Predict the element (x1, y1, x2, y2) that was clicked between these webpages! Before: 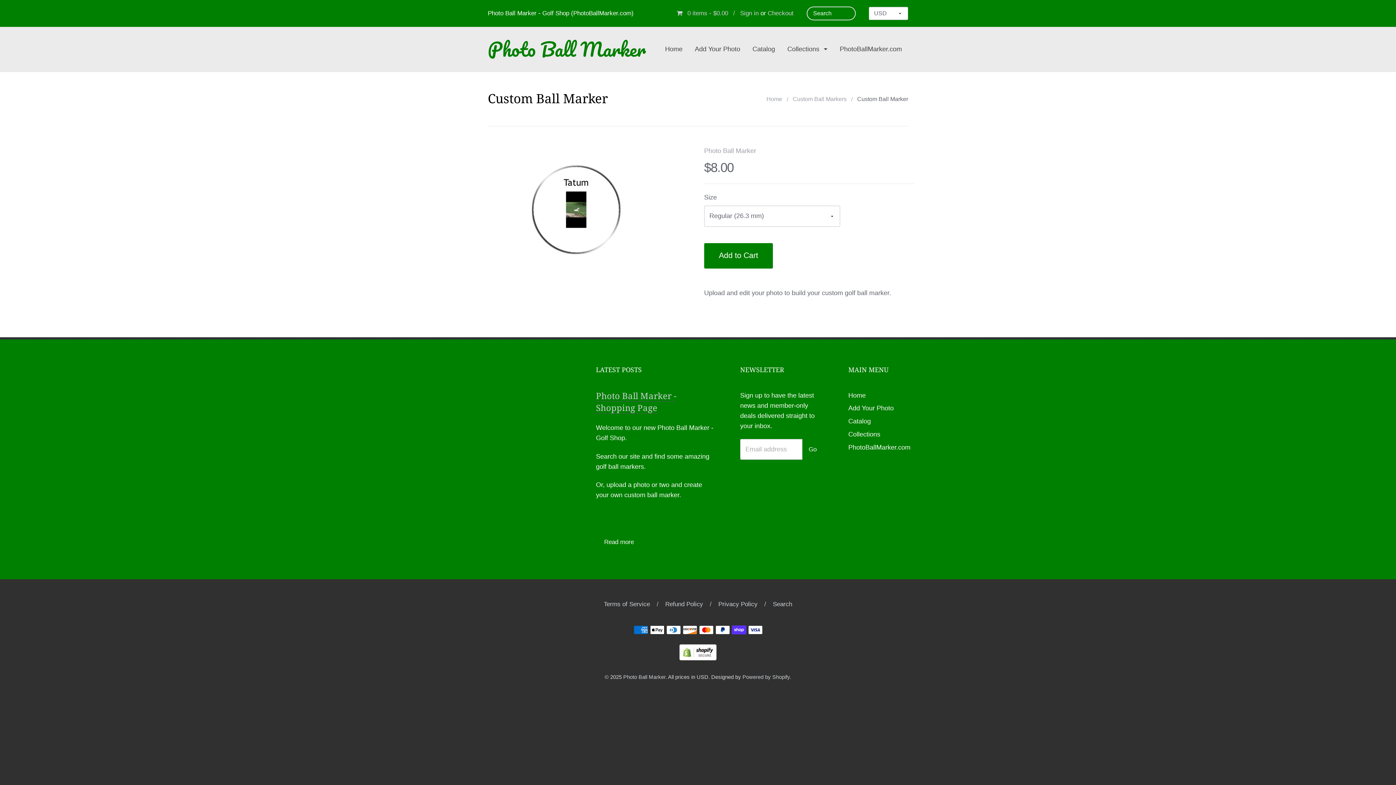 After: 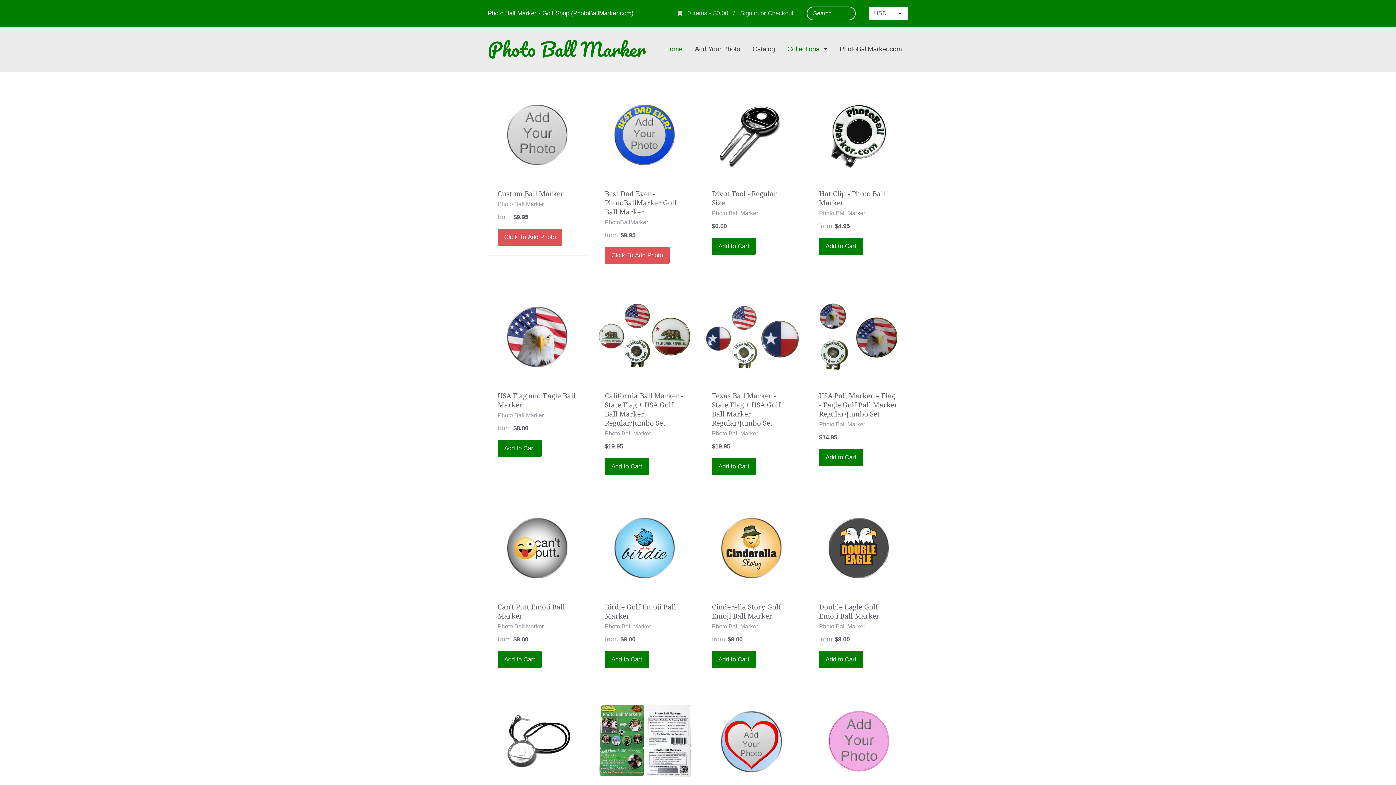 Action: label: Photo Ball Marker bbox: (623, 674, 665, 680)